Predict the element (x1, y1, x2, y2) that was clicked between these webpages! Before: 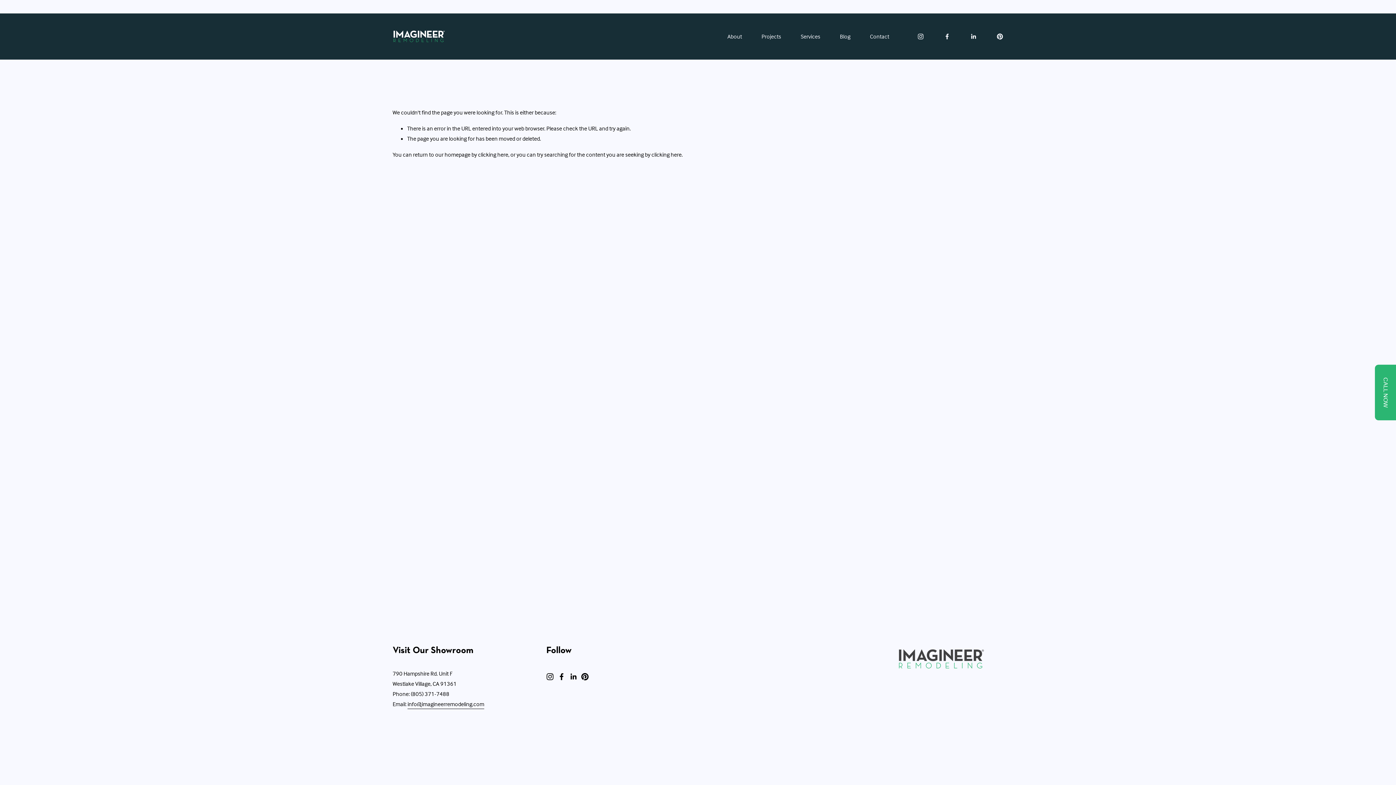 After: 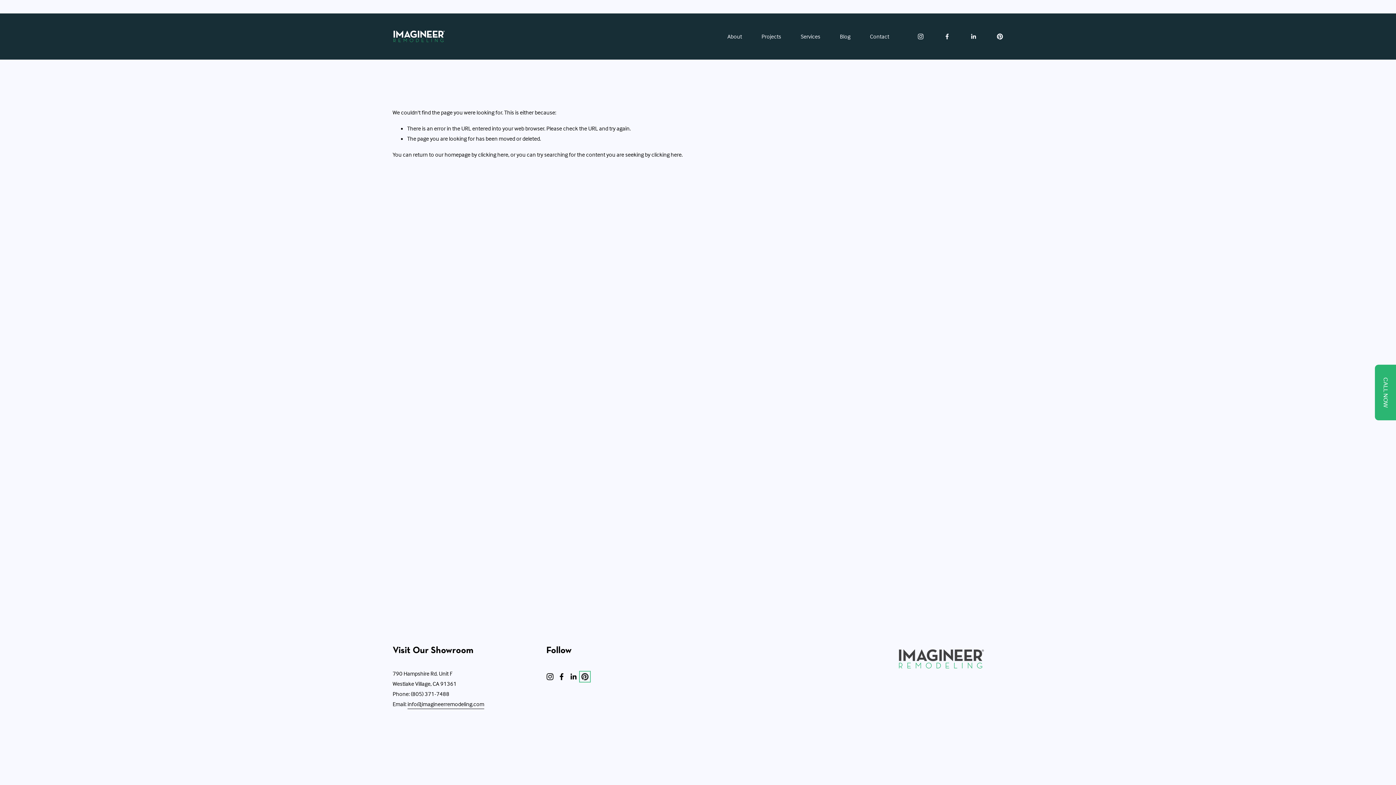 Action: bbox: (581, 673, 588, 680) label: Pinterest